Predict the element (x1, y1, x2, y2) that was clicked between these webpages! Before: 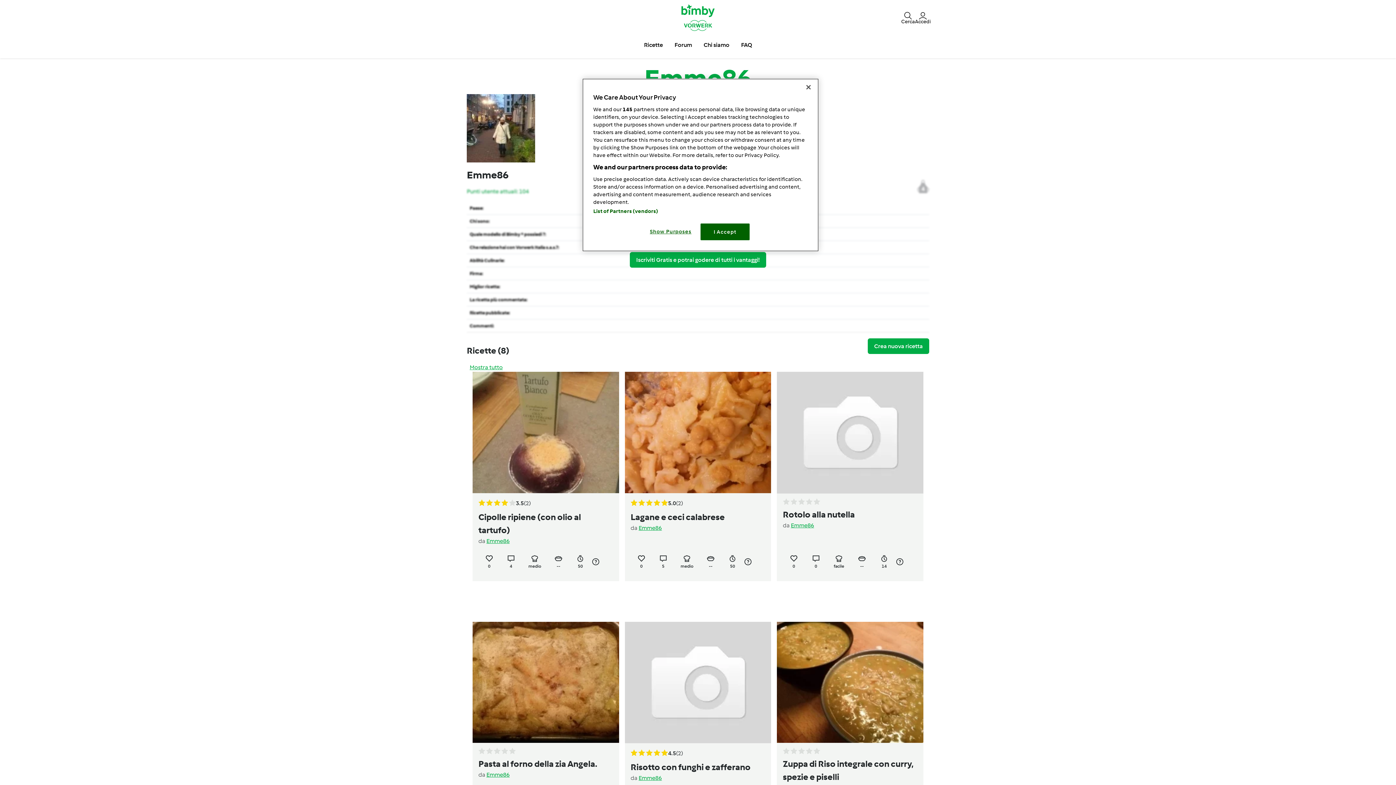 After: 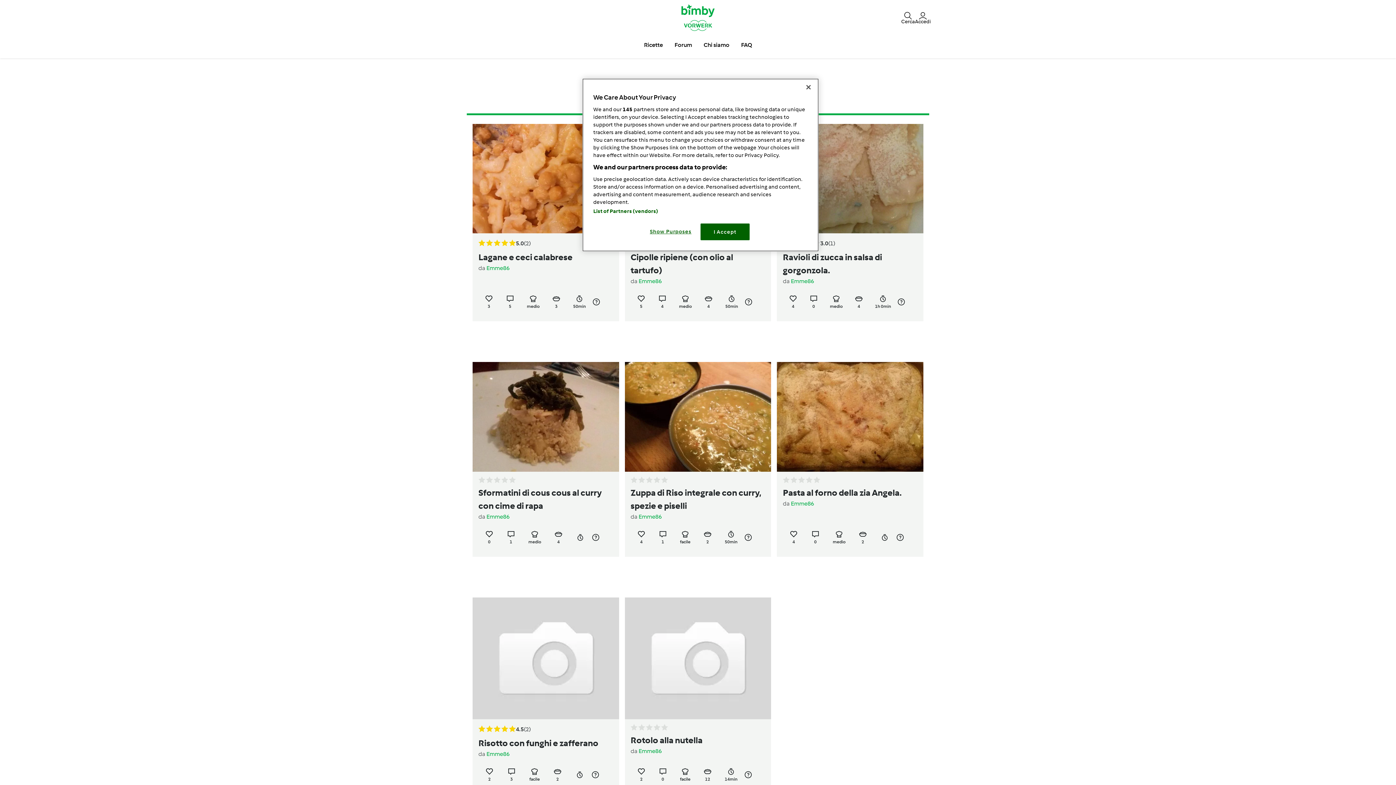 Action: label: Mostra tutto bbox: (466, 363, 502, 372)